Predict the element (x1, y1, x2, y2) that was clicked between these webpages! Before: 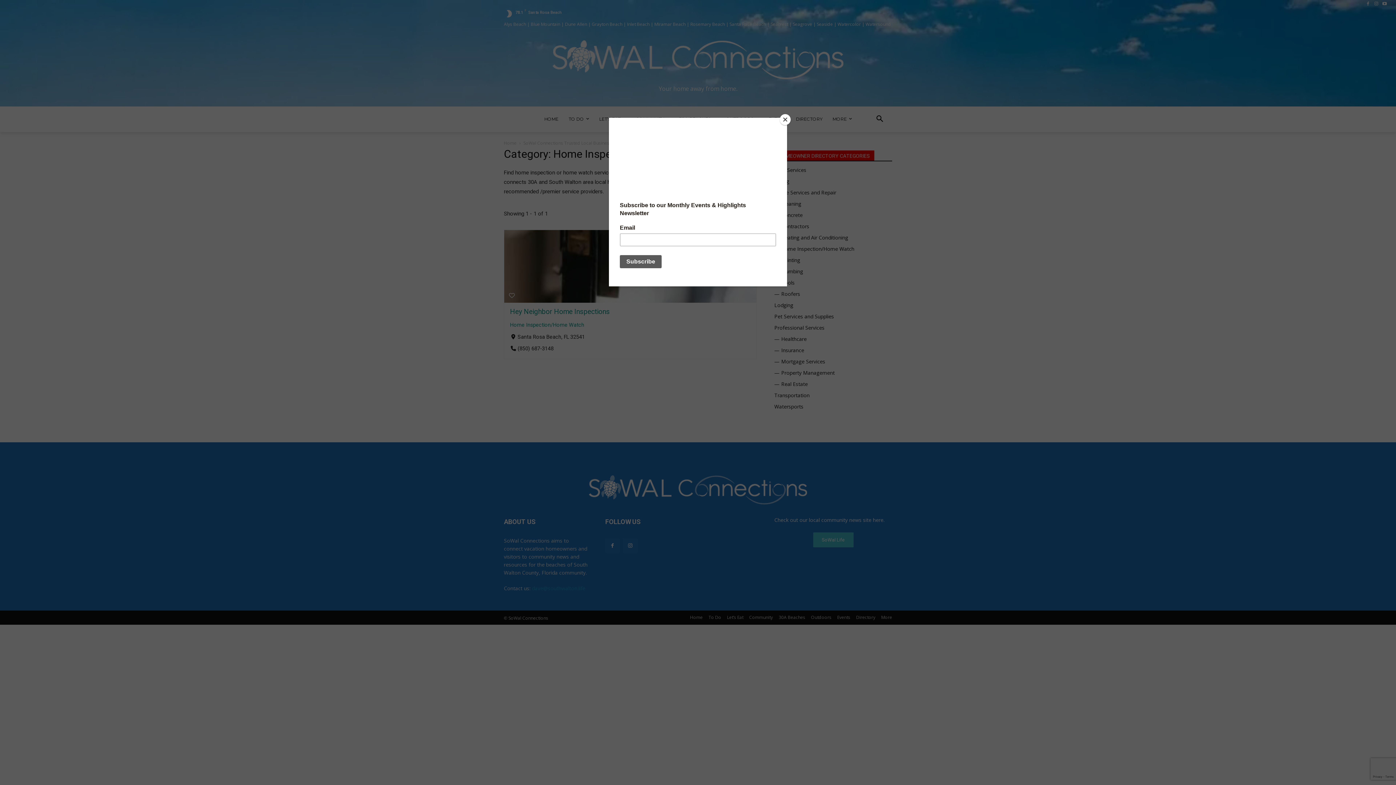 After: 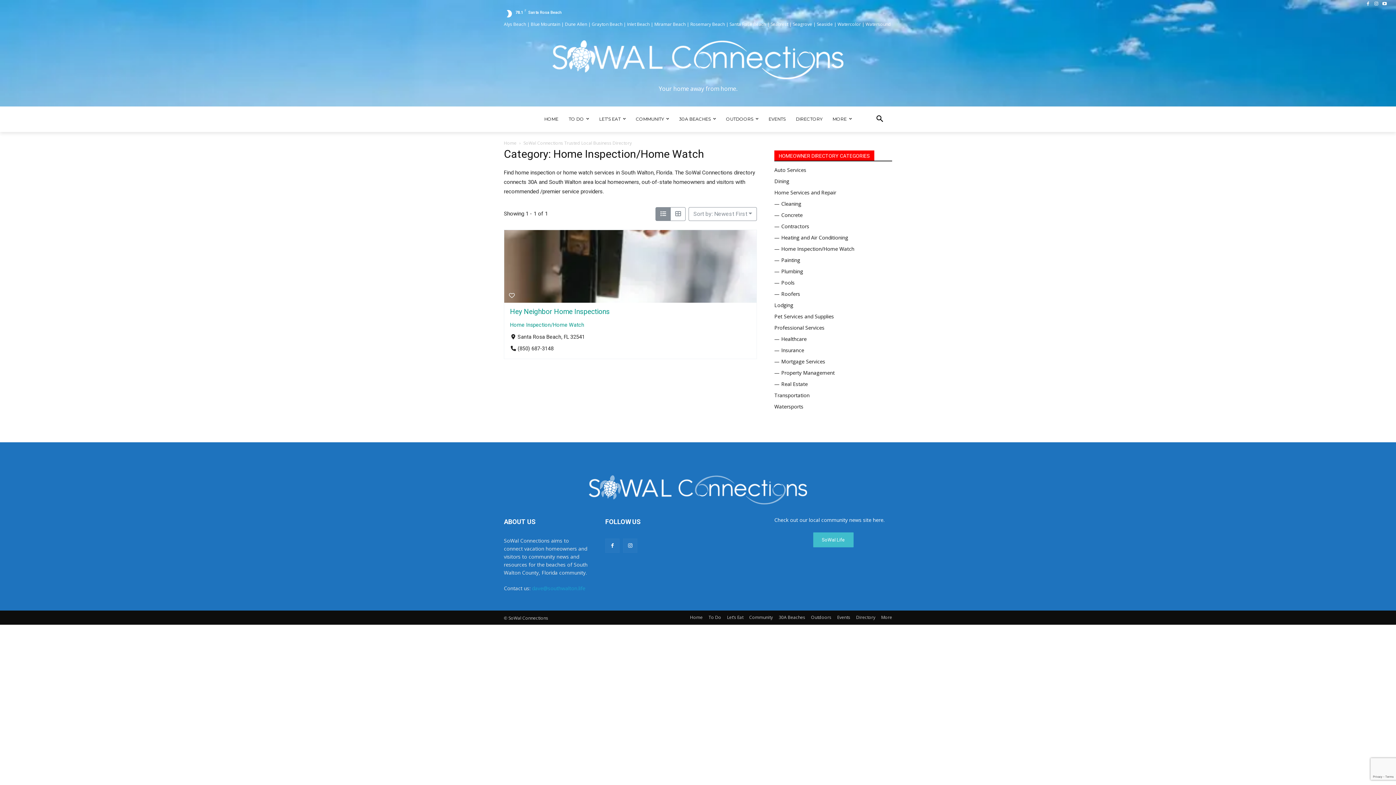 Action: bbox: (780, 114, 790, 125) label: Close